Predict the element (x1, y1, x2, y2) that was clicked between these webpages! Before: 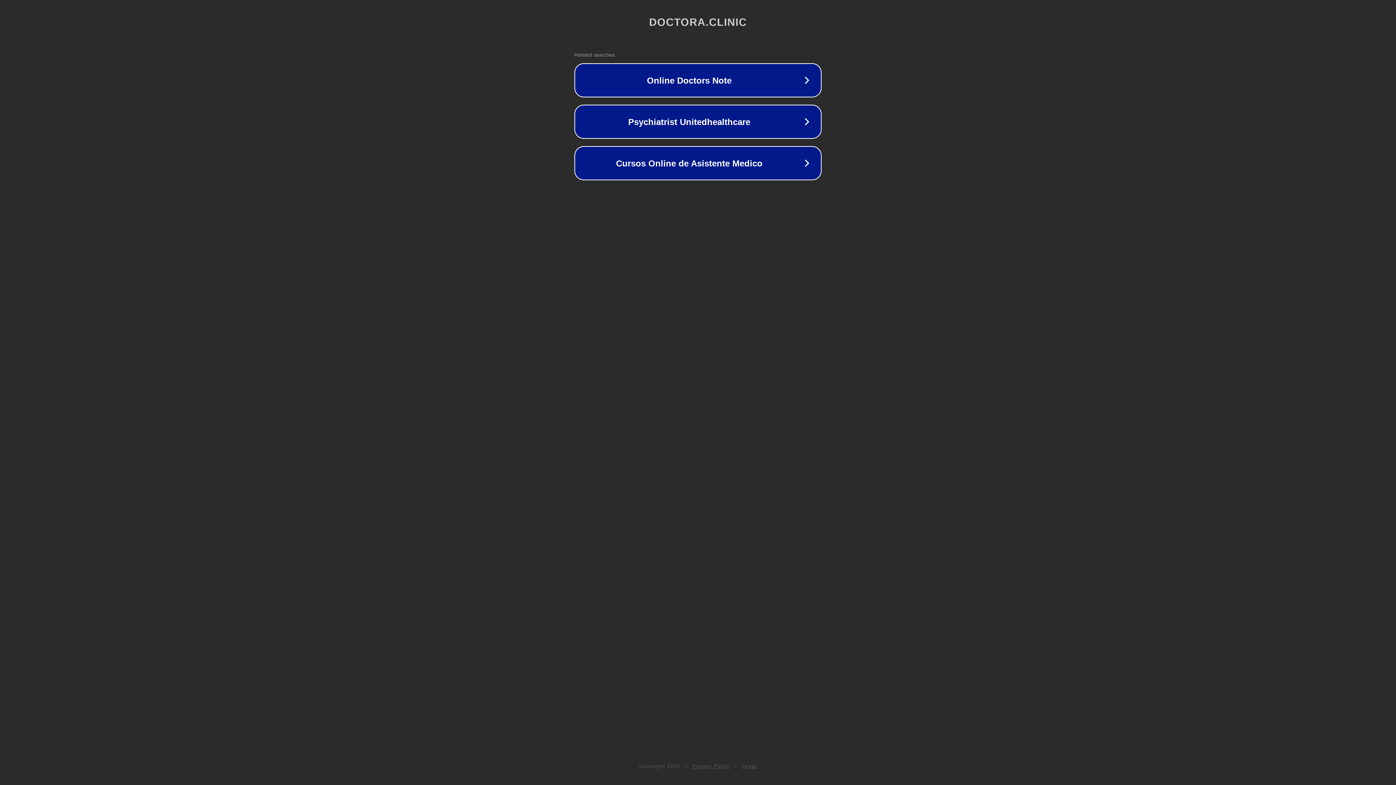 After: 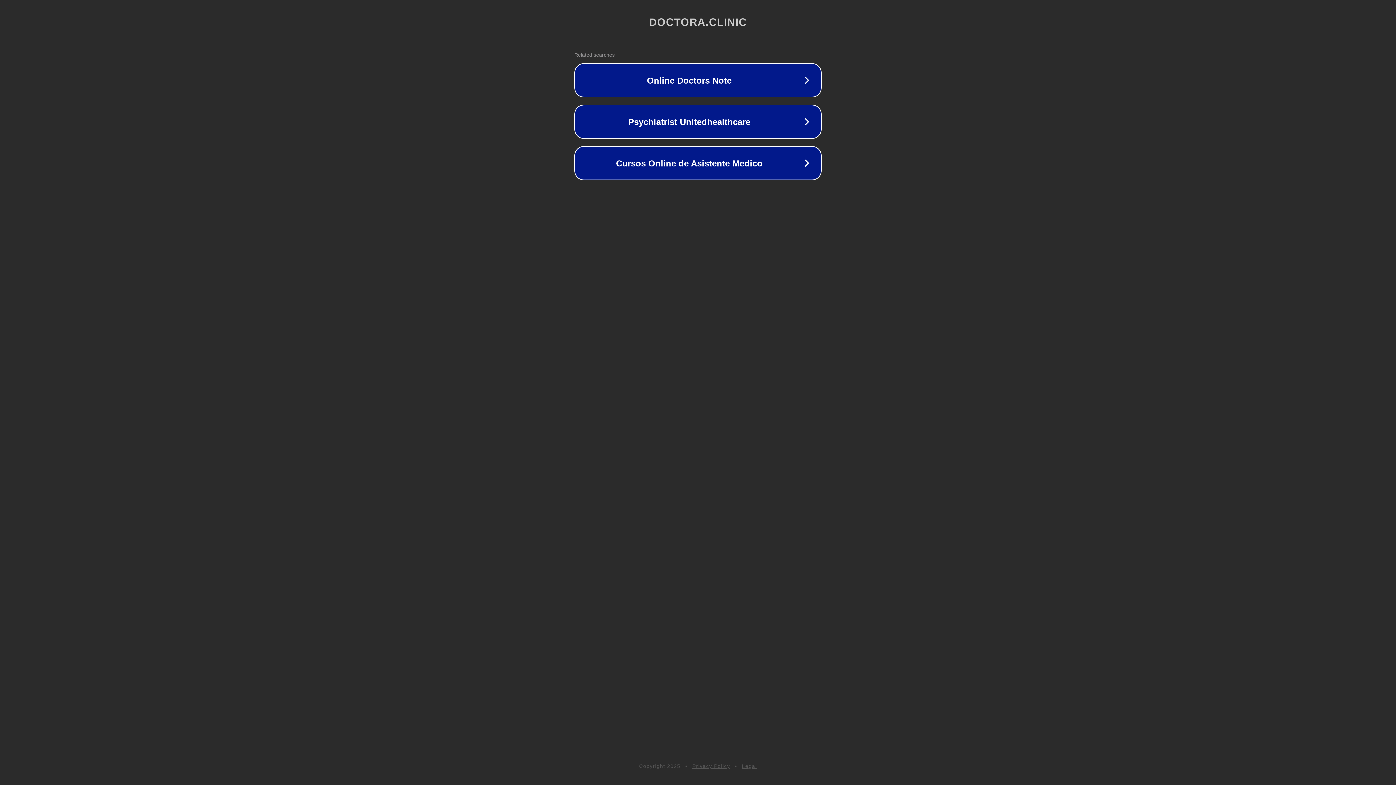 Action: label: Legal bbox: (742, 763, 757, 769)